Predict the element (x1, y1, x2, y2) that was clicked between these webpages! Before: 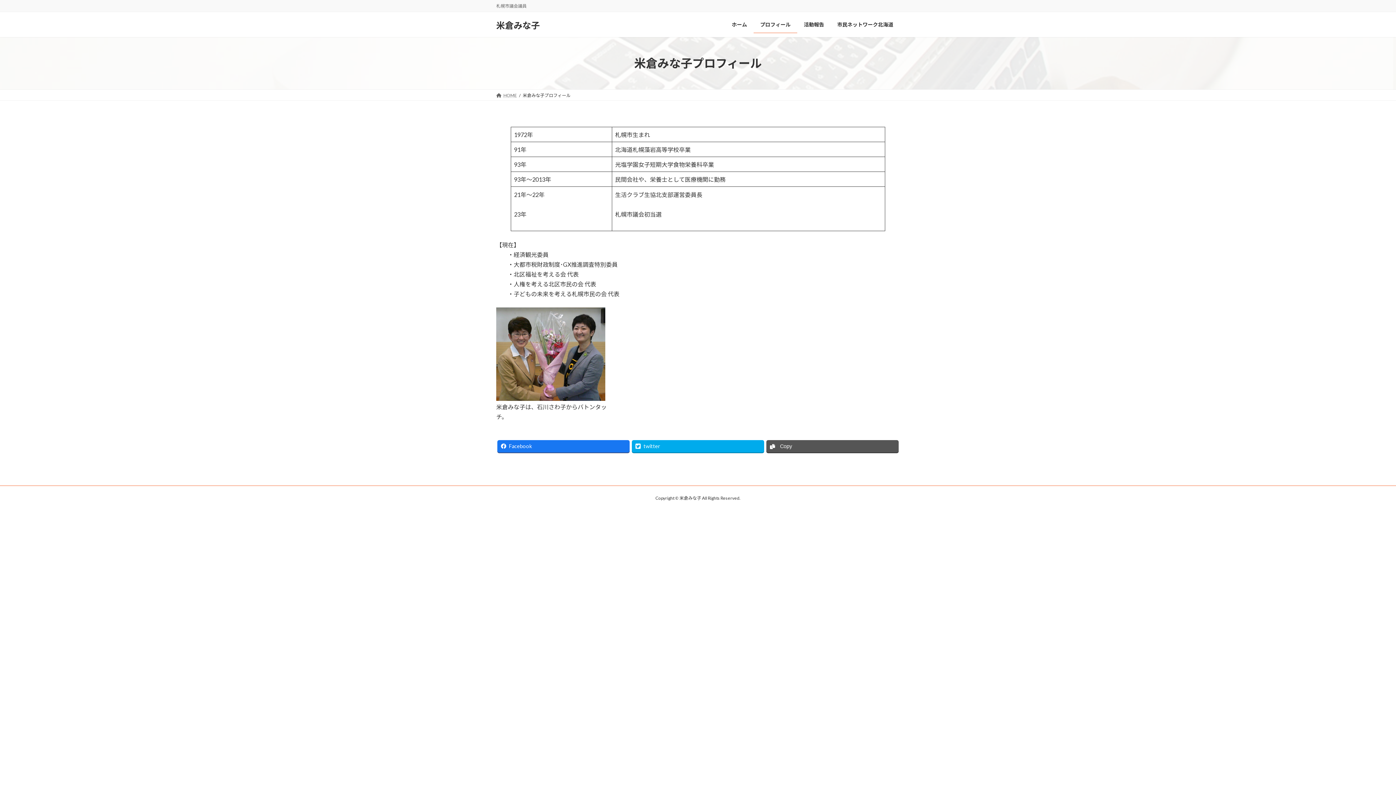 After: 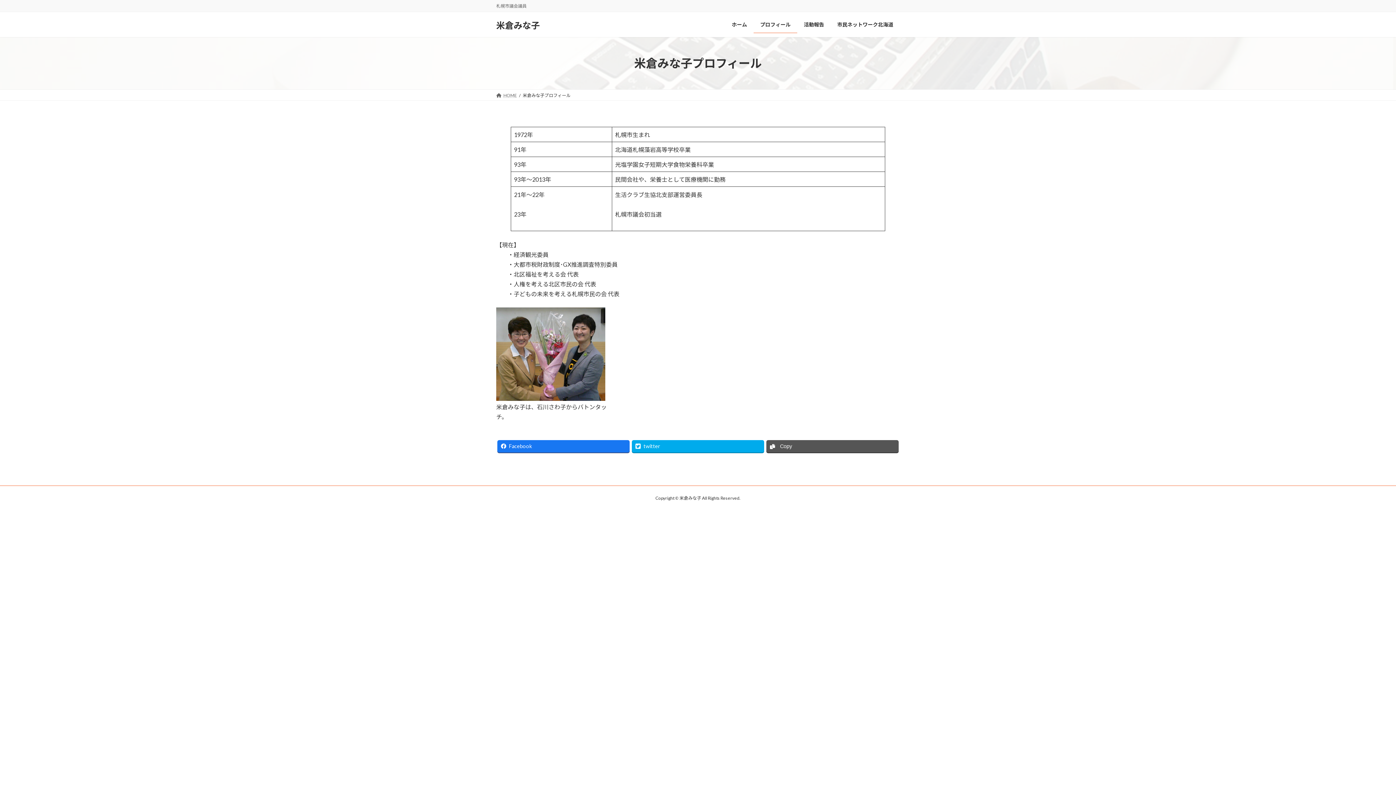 Action: bbox: (753, 15, 797, 33) label: プロフィール